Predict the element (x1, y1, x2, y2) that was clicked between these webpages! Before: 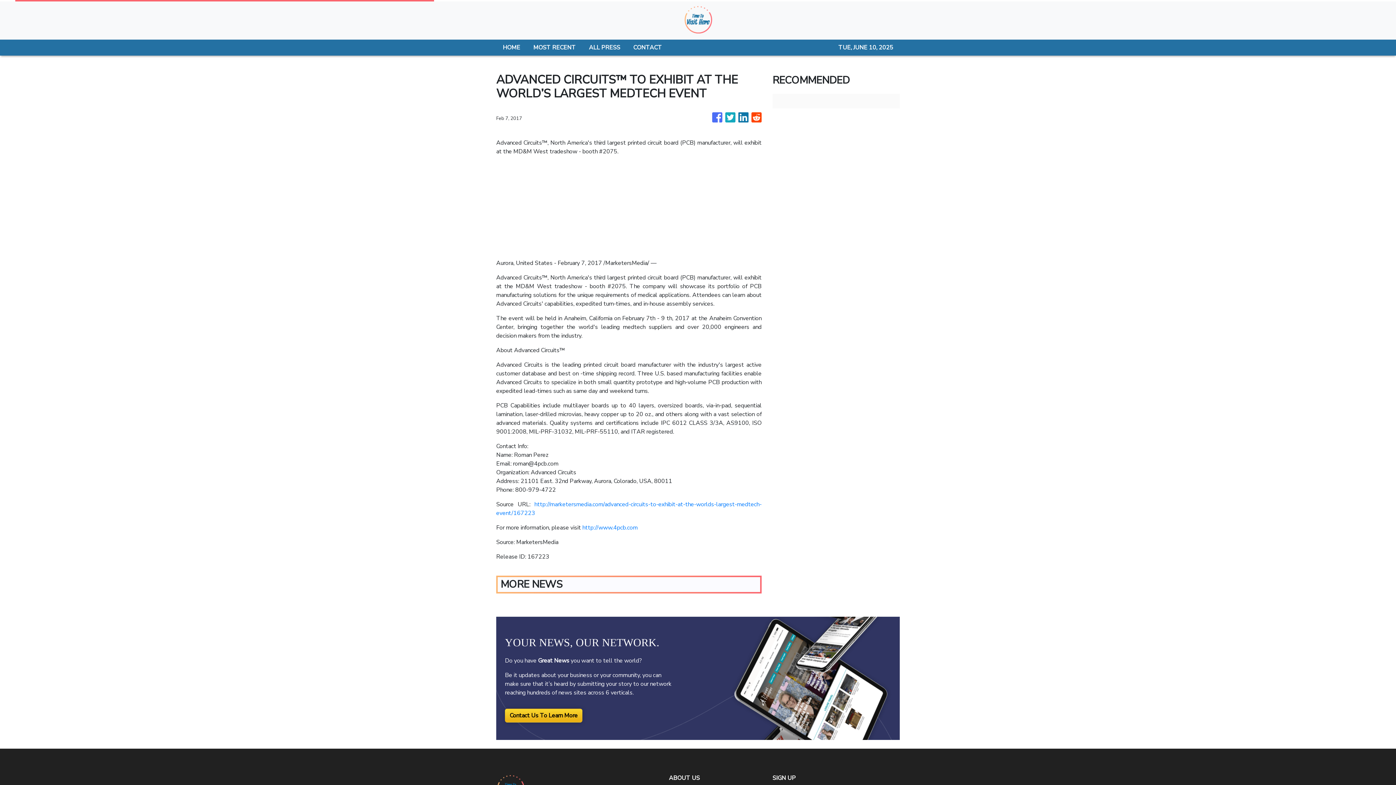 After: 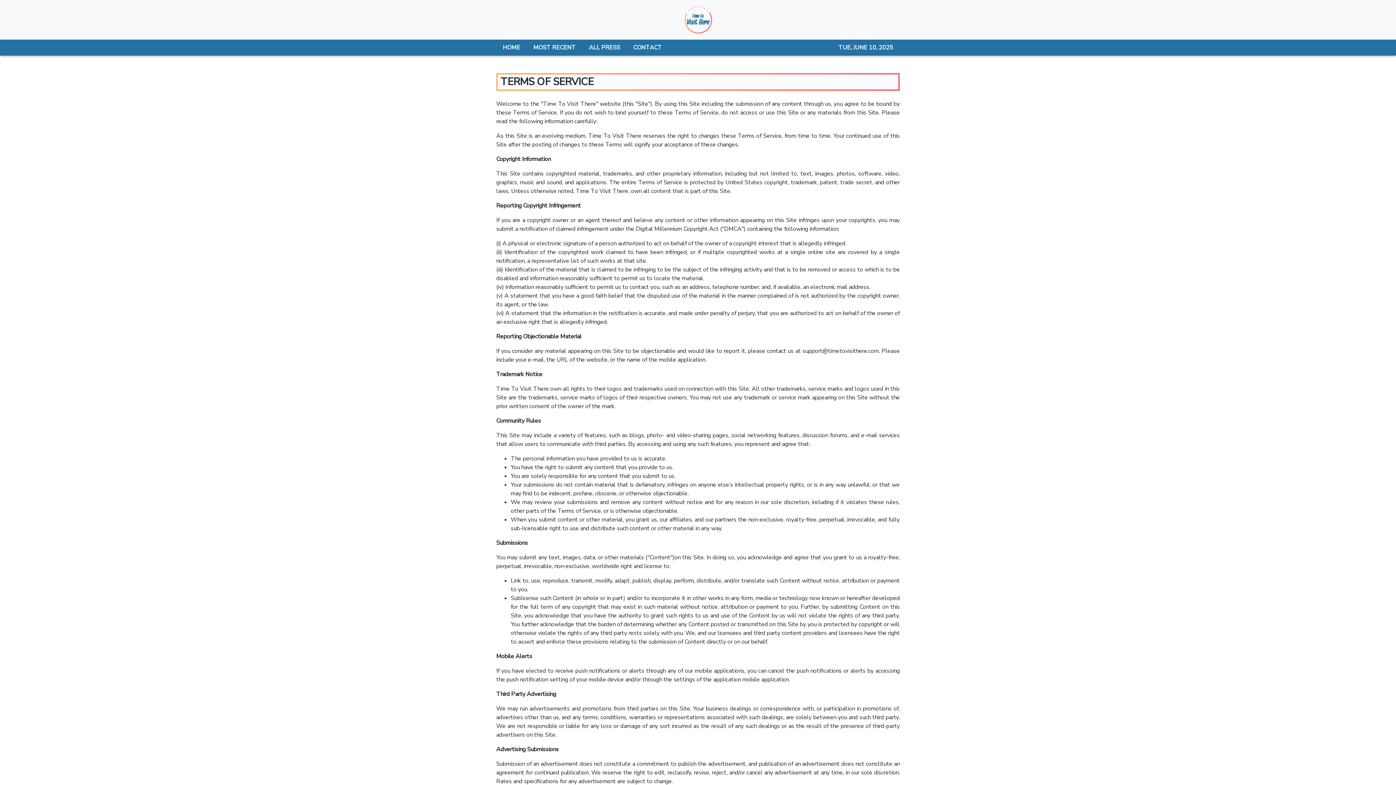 Action: label: Terms bbox: (669, 168, 685, 176)